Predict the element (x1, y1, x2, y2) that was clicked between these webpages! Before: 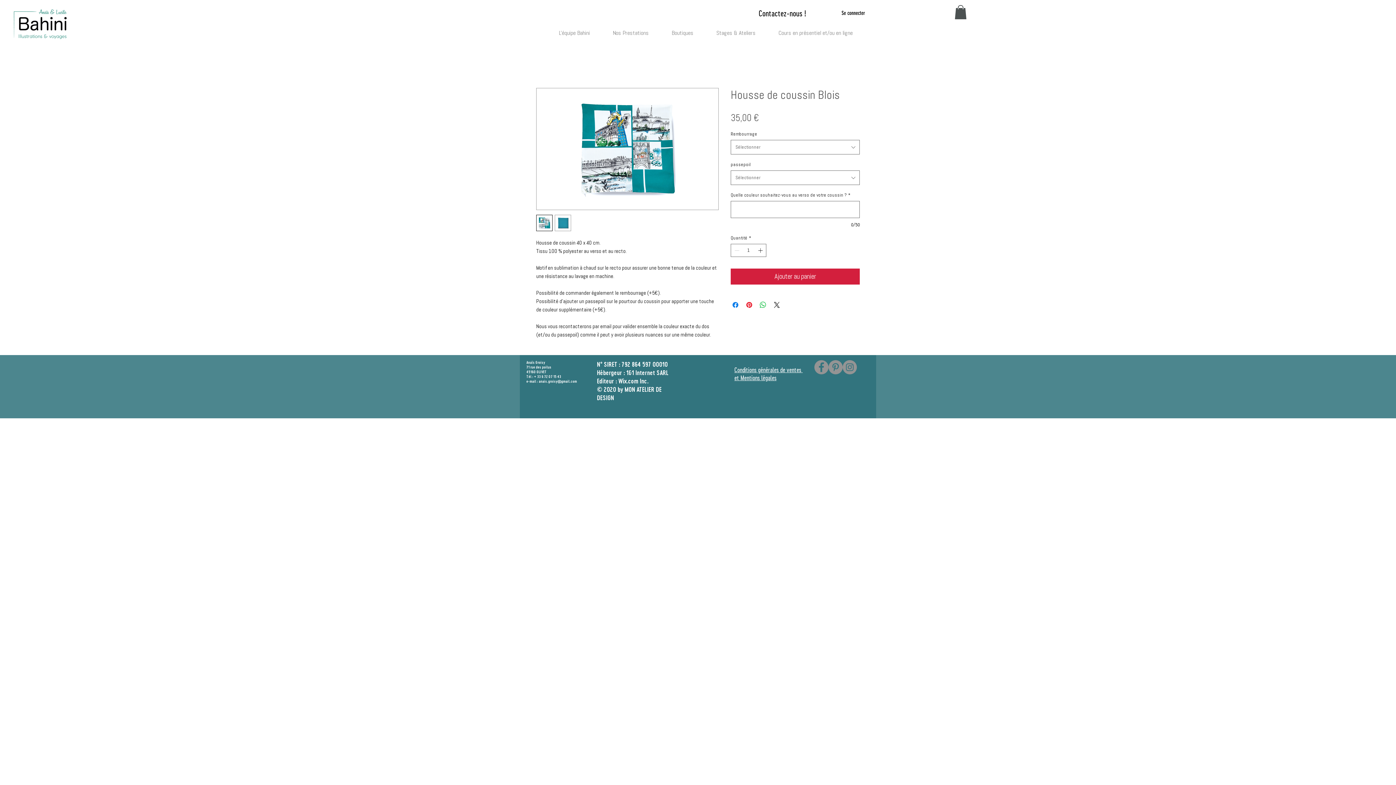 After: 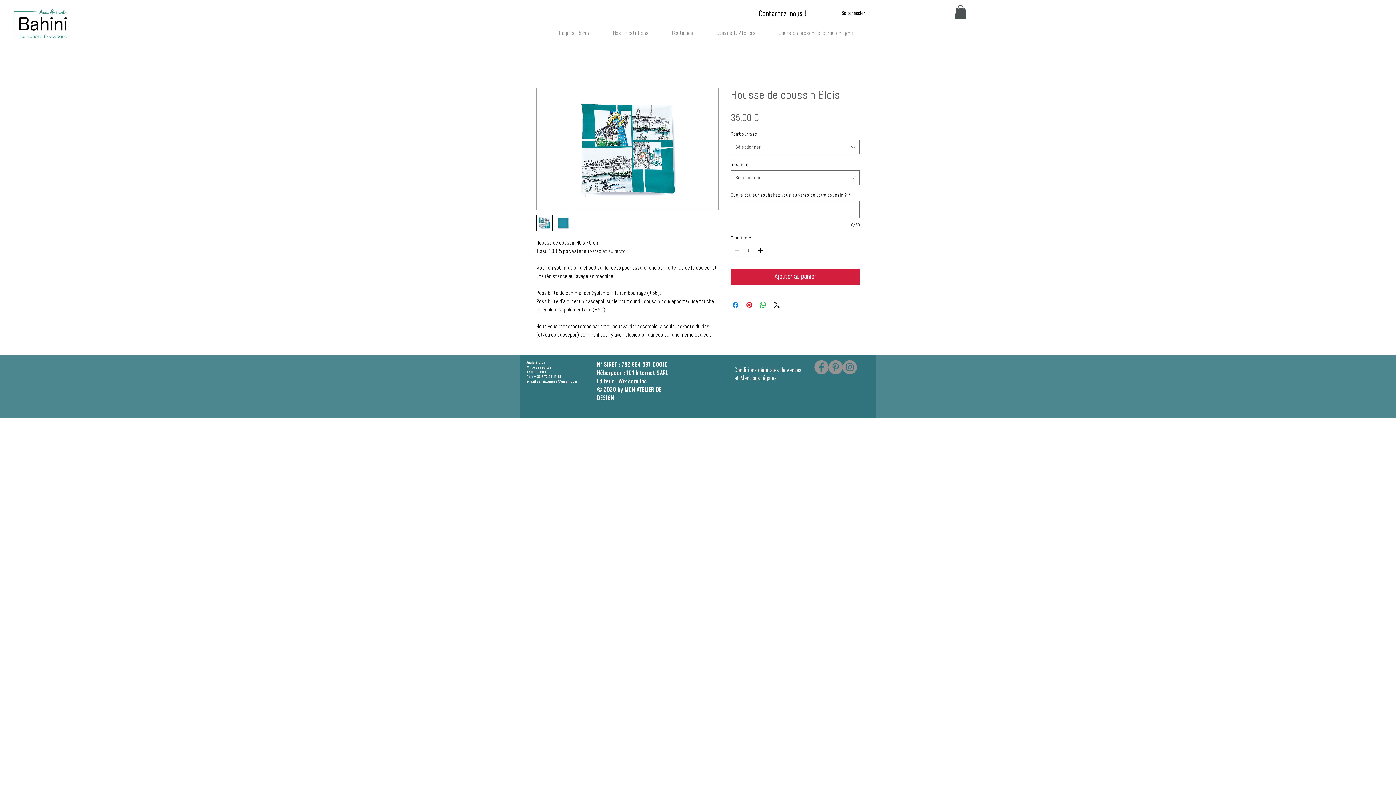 Action: bbox: (554, 214, 571, 231)